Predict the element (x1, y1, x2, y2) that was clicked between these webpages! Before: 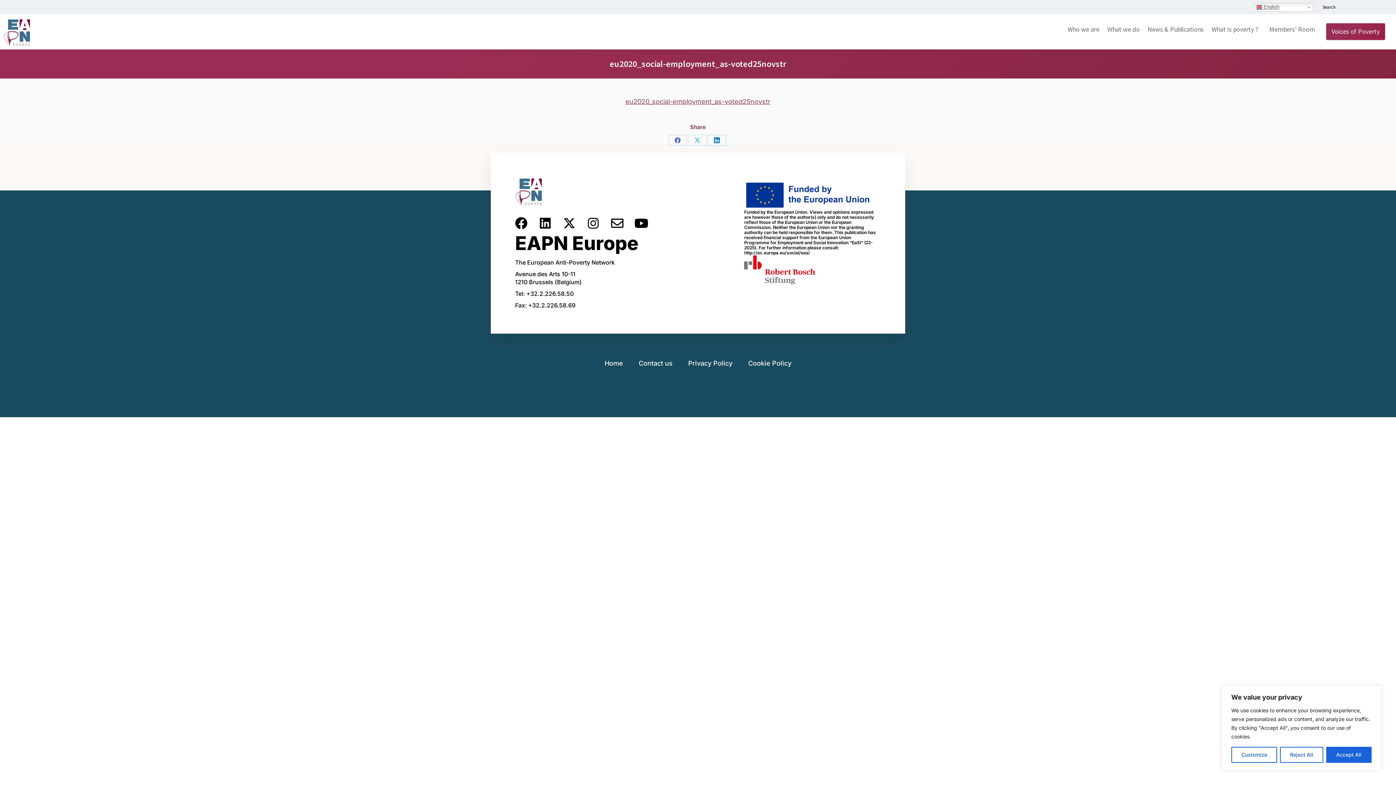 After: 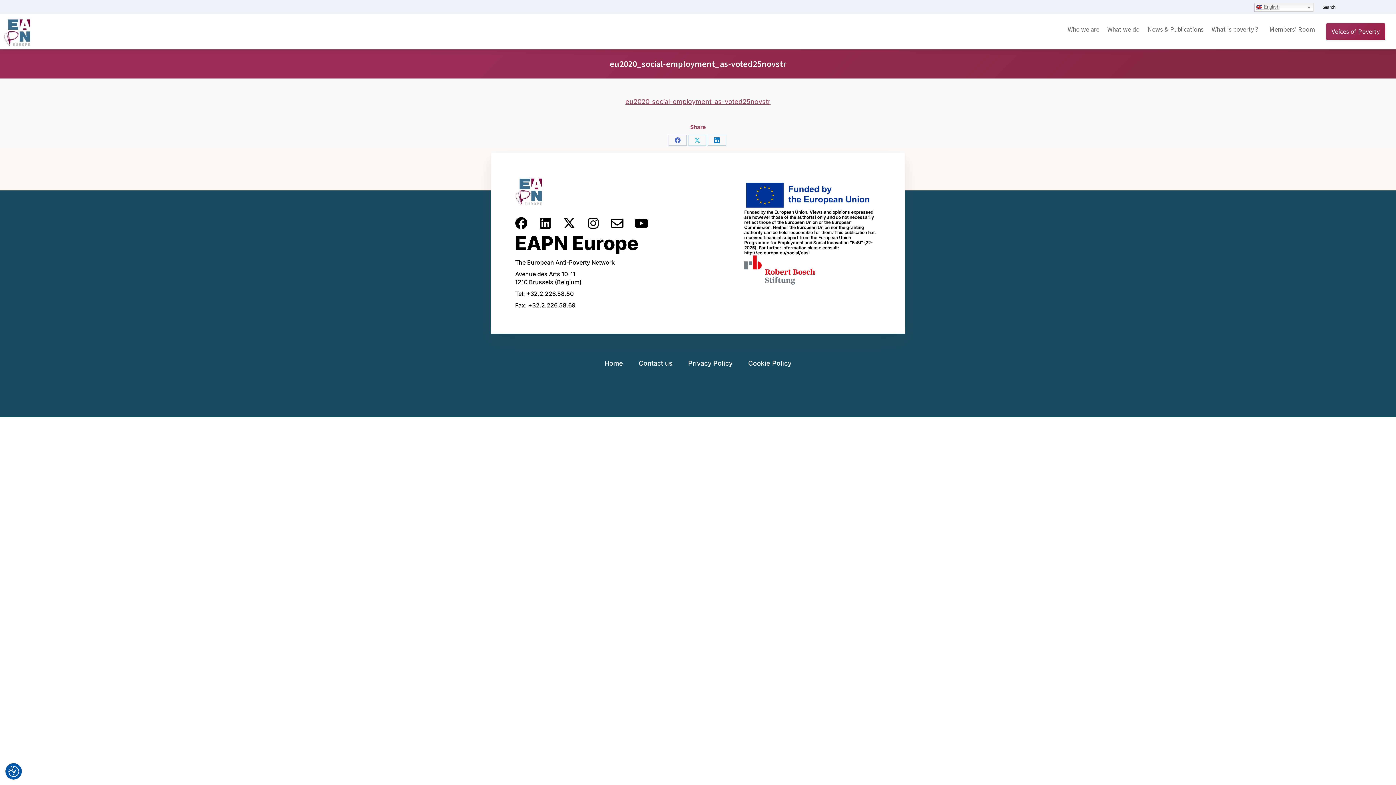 Action: bbox: (1280, 747, 1323, 763) label: Reject All